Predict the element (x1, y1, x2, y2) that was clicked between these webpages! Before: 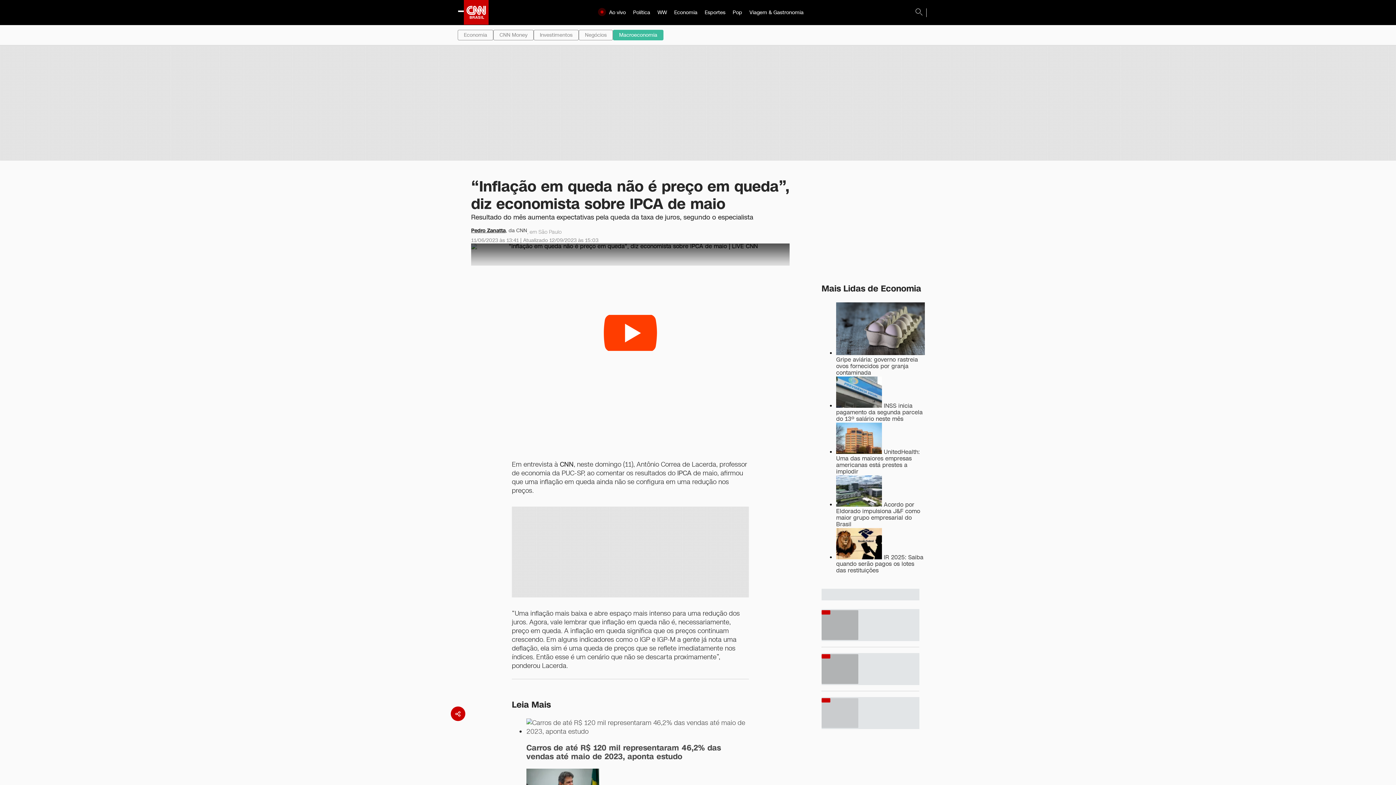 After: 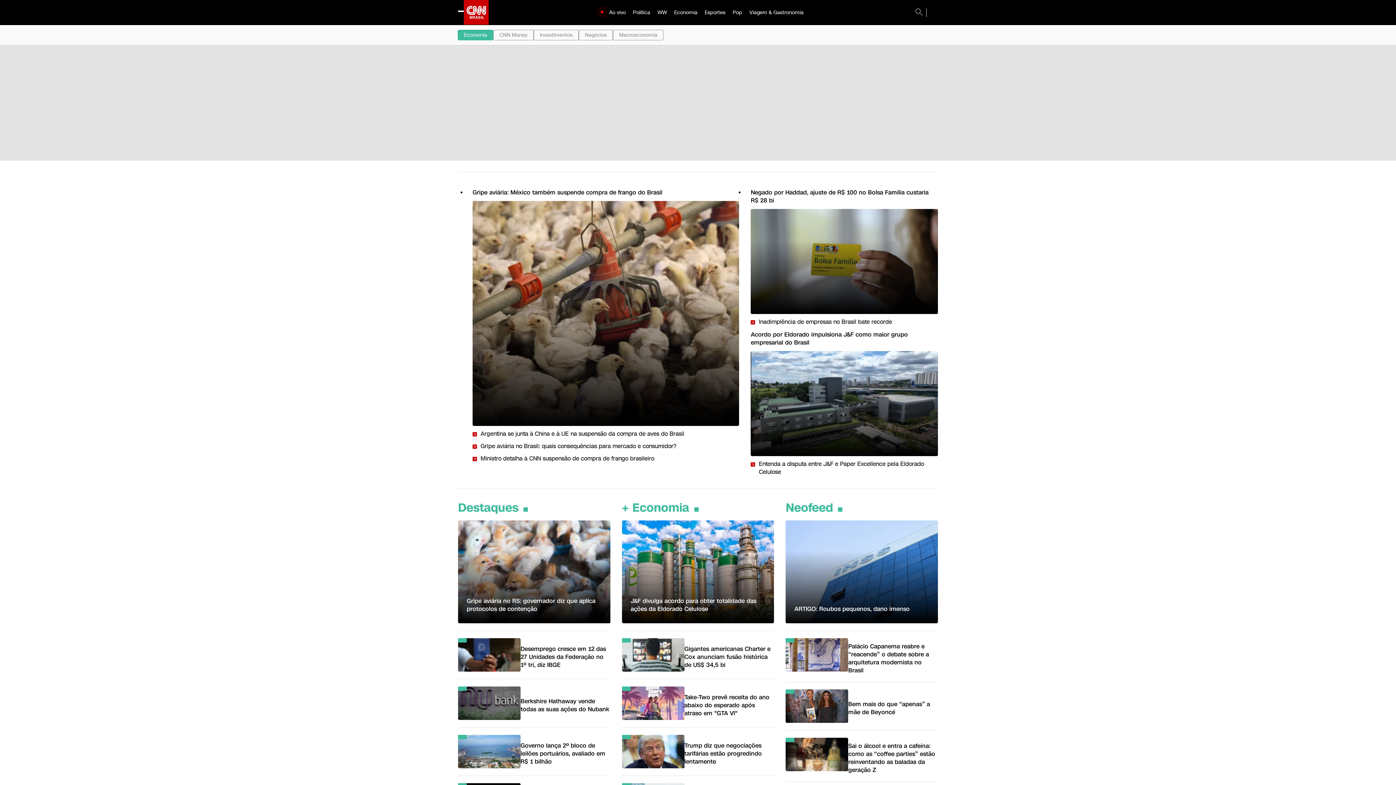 Action: label: Economia bbox: (457, 29, 493, 40)